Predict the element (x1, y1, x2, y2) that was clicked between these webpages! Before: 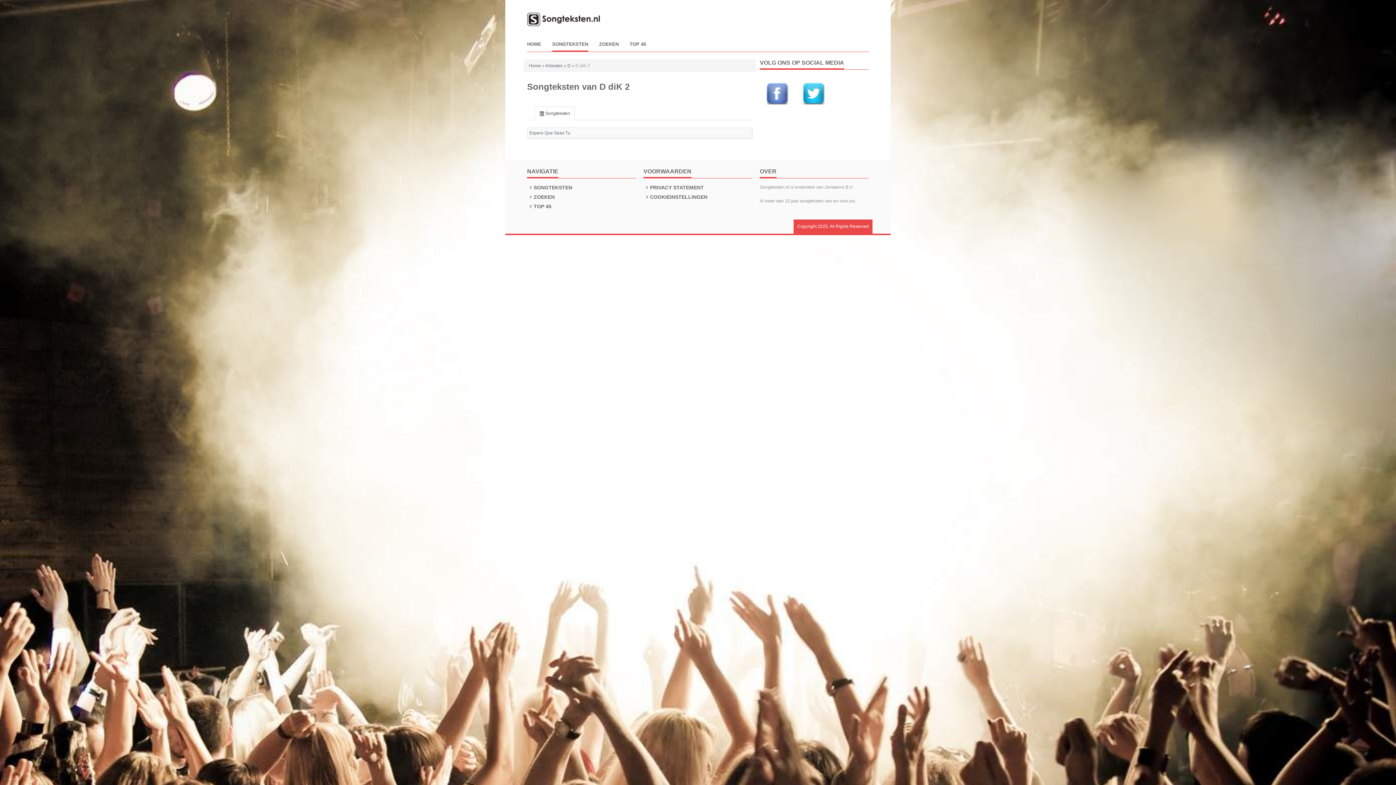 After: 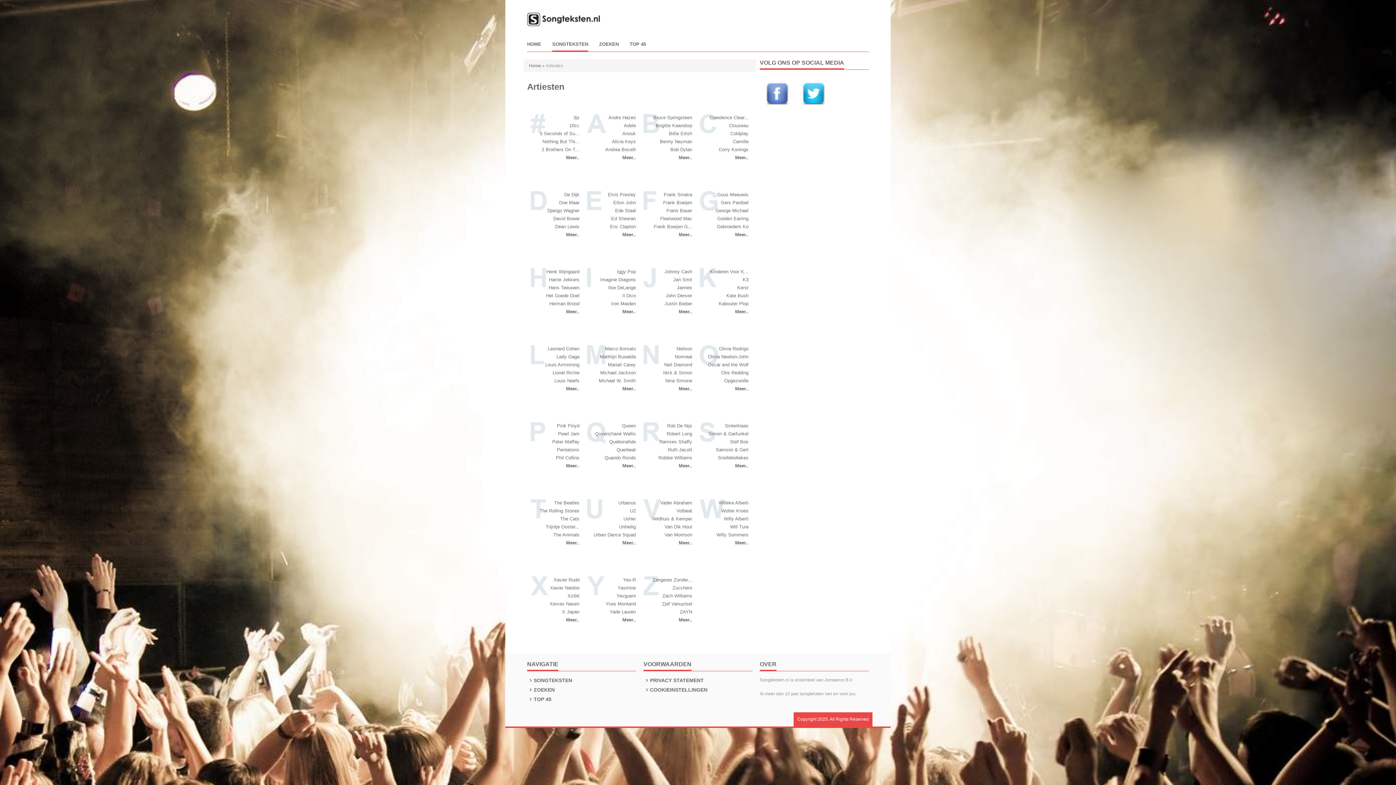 Action: label:  SONGTEKSTEN bbox: (527, 184, 572, 190)